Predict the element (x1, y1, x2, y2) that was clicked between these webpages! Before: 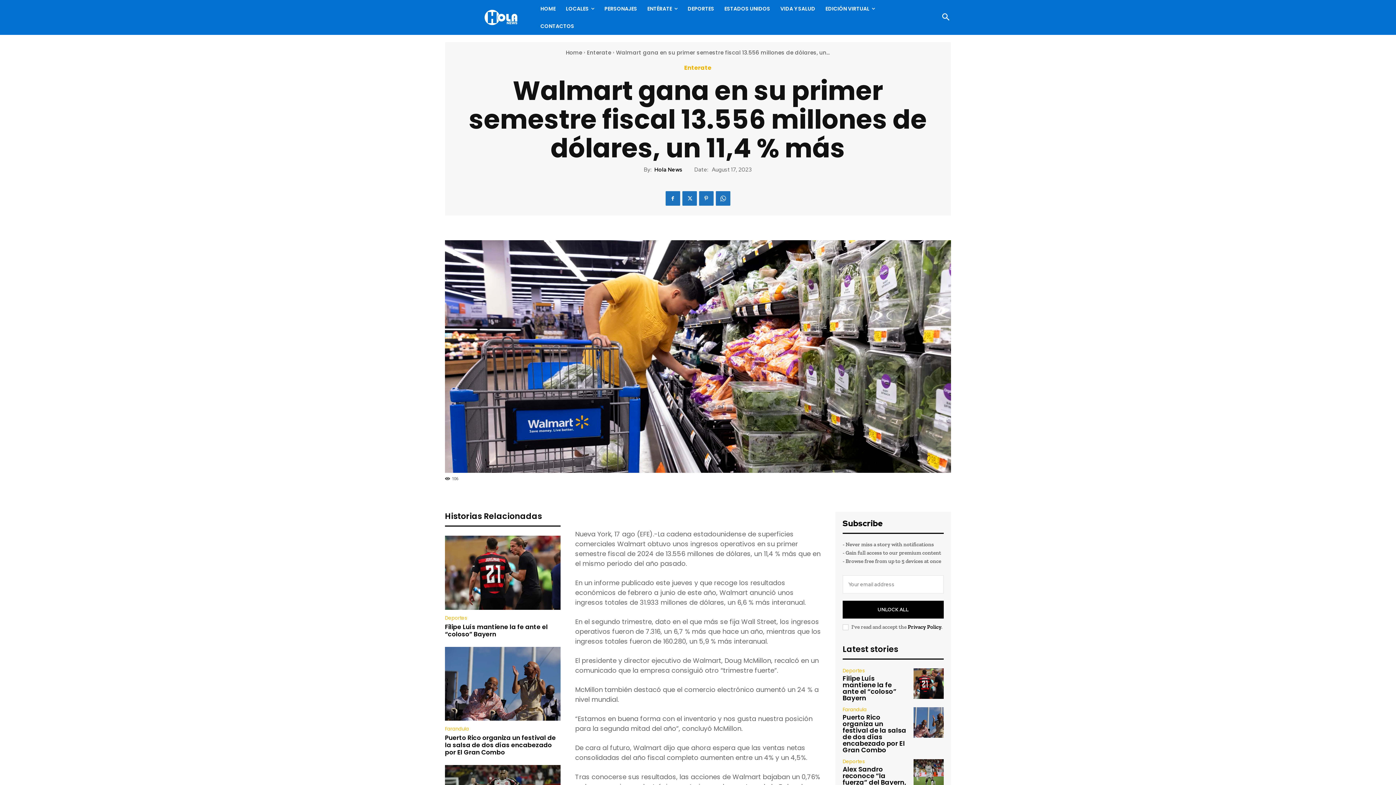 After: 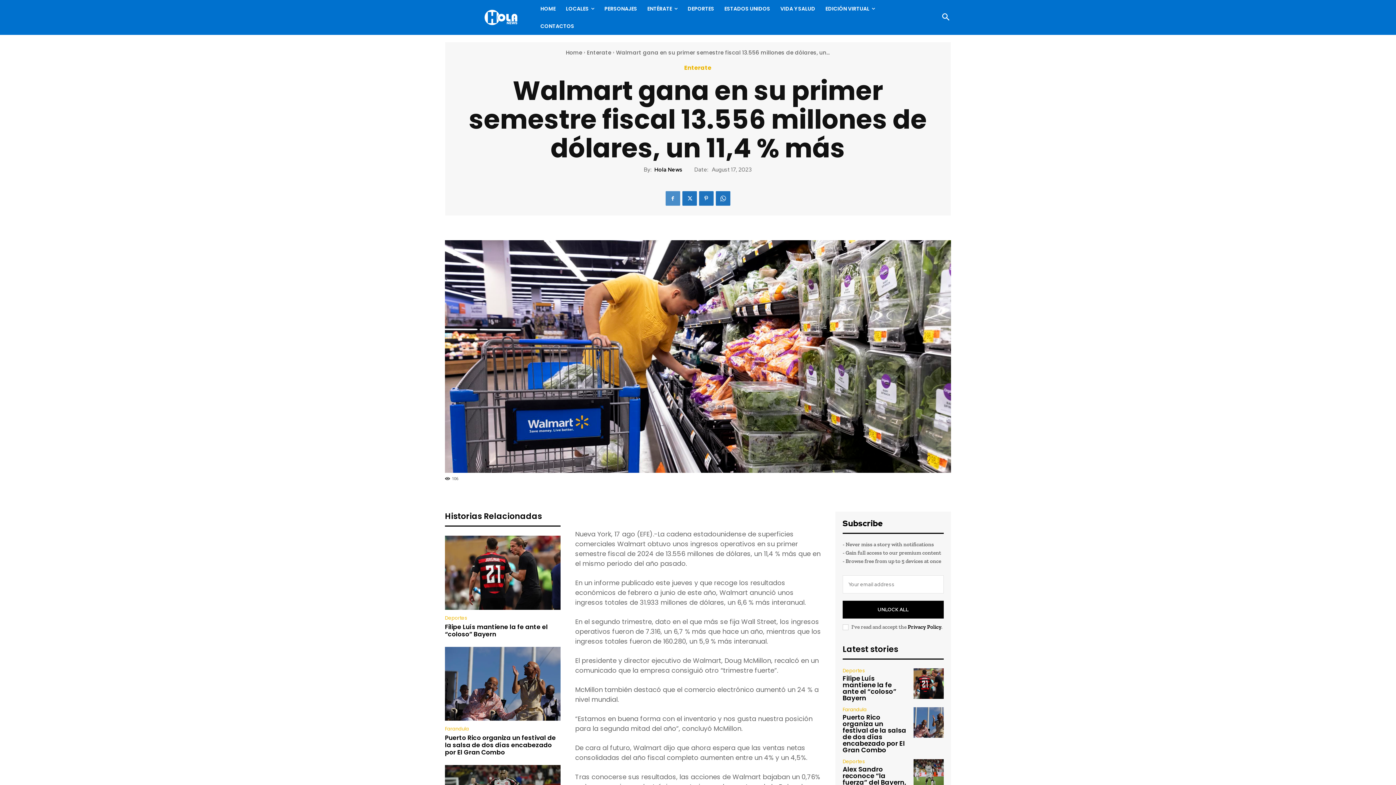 Action: bbox: (665, 191, 680, 205)